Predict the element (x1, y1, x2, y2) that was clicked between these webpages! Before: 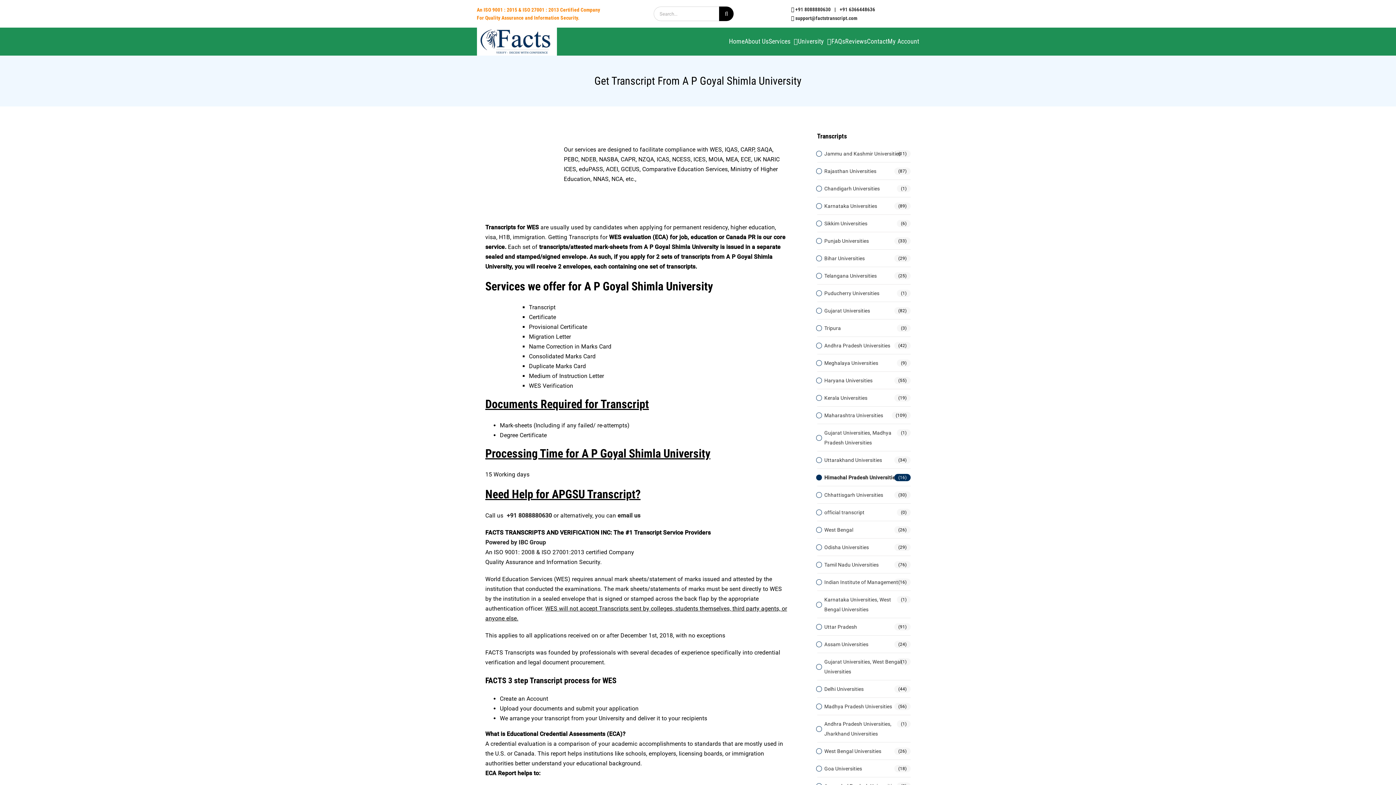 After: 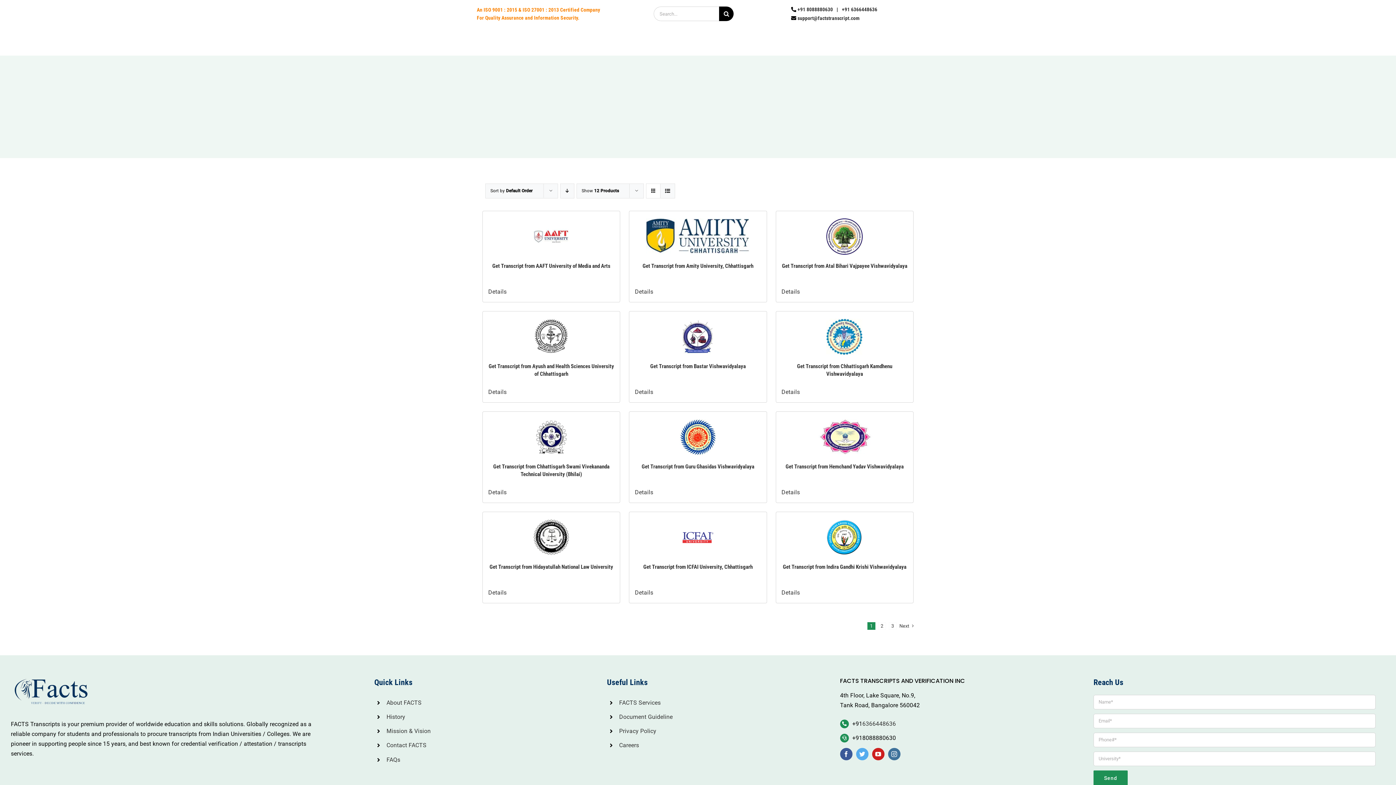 Action: bbox: (824, 492, 883, 498) label: Chhattisgarh Universities